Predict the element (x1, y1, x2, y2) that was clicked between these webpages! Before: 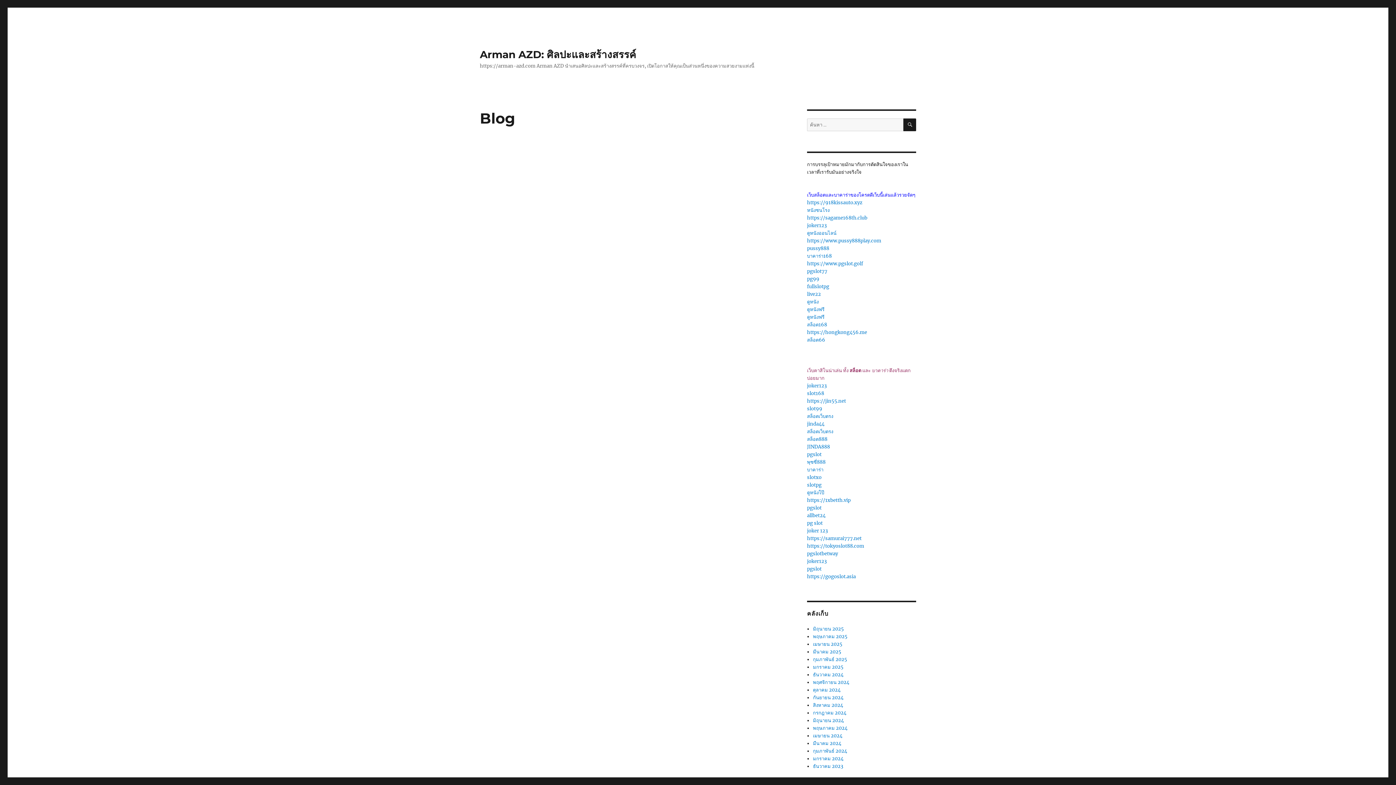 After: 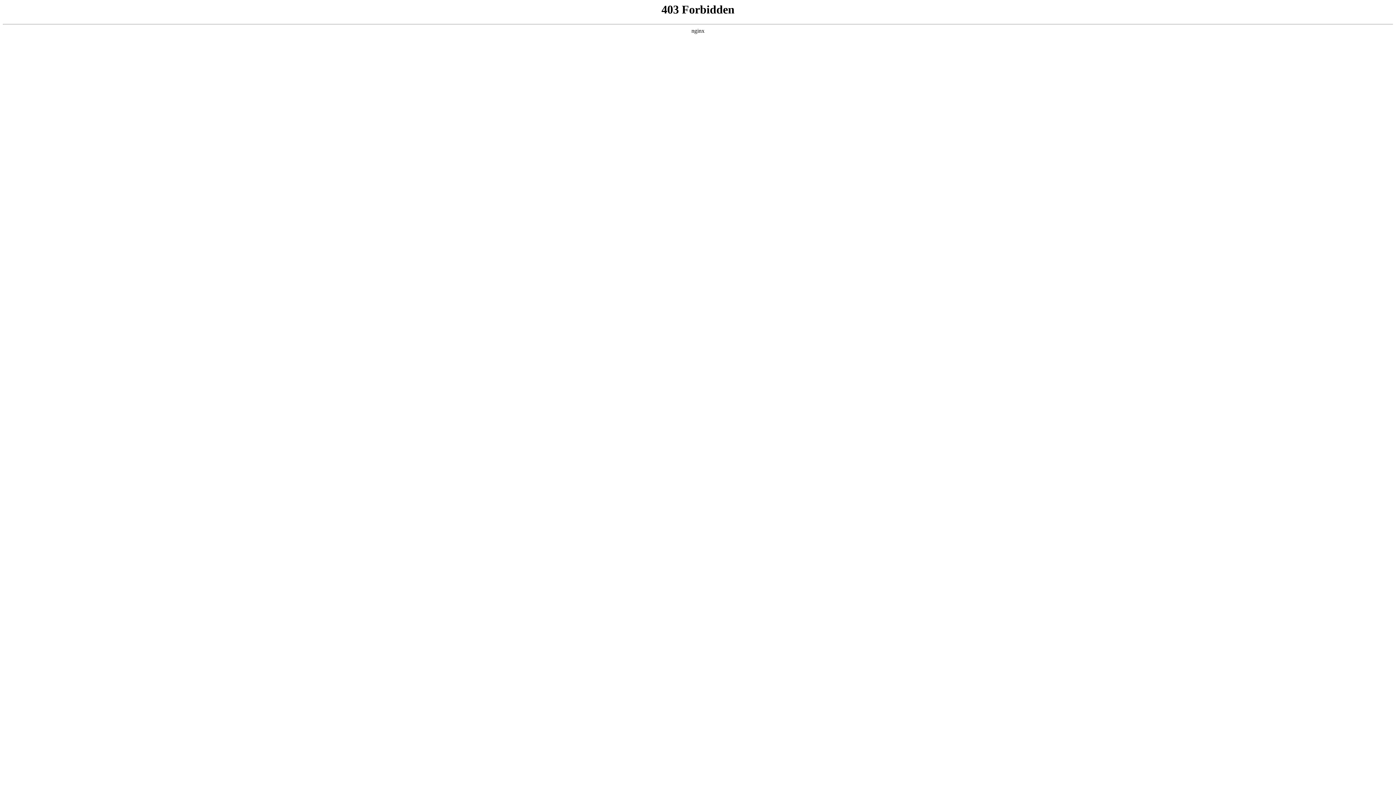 Action: label: https://tokyoslot88.com bbox: (807, 543, 864, 549)